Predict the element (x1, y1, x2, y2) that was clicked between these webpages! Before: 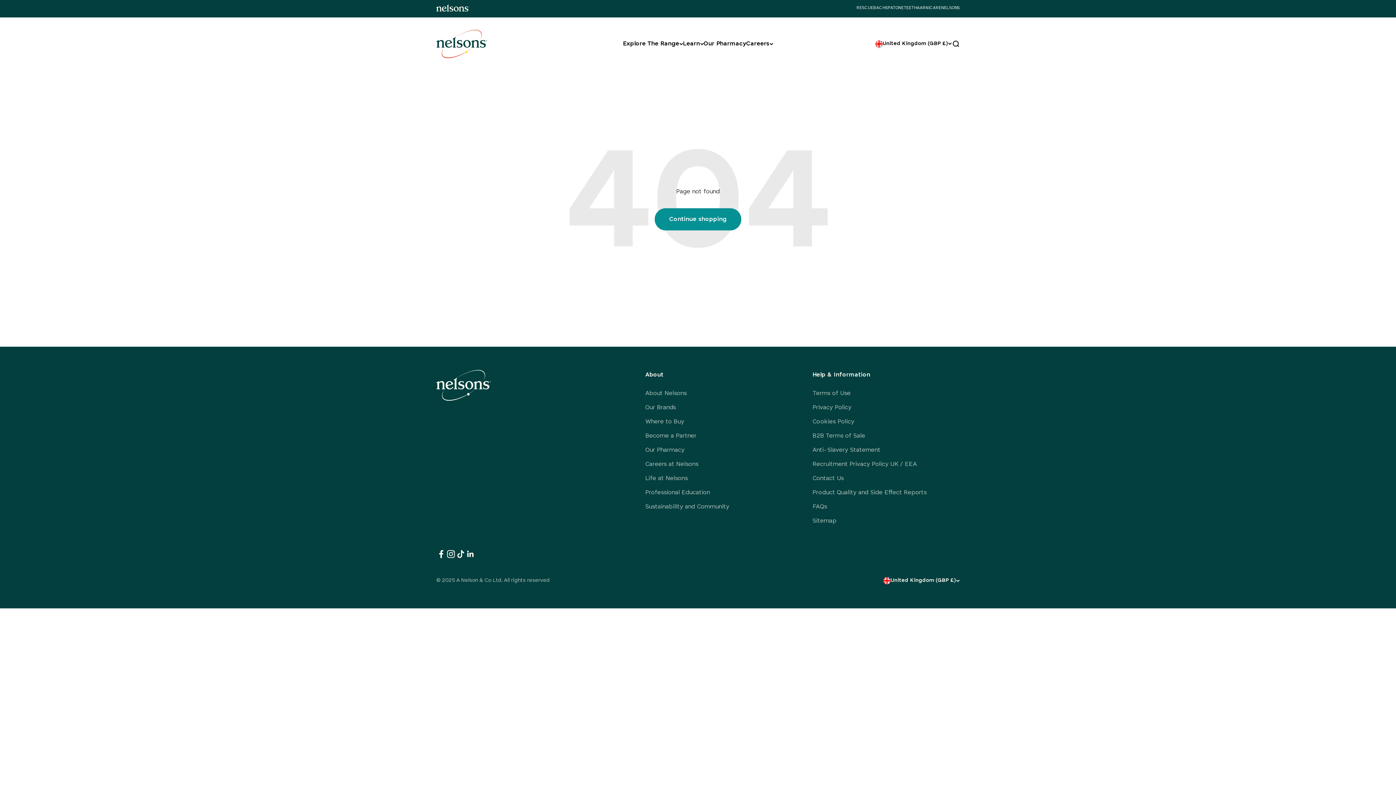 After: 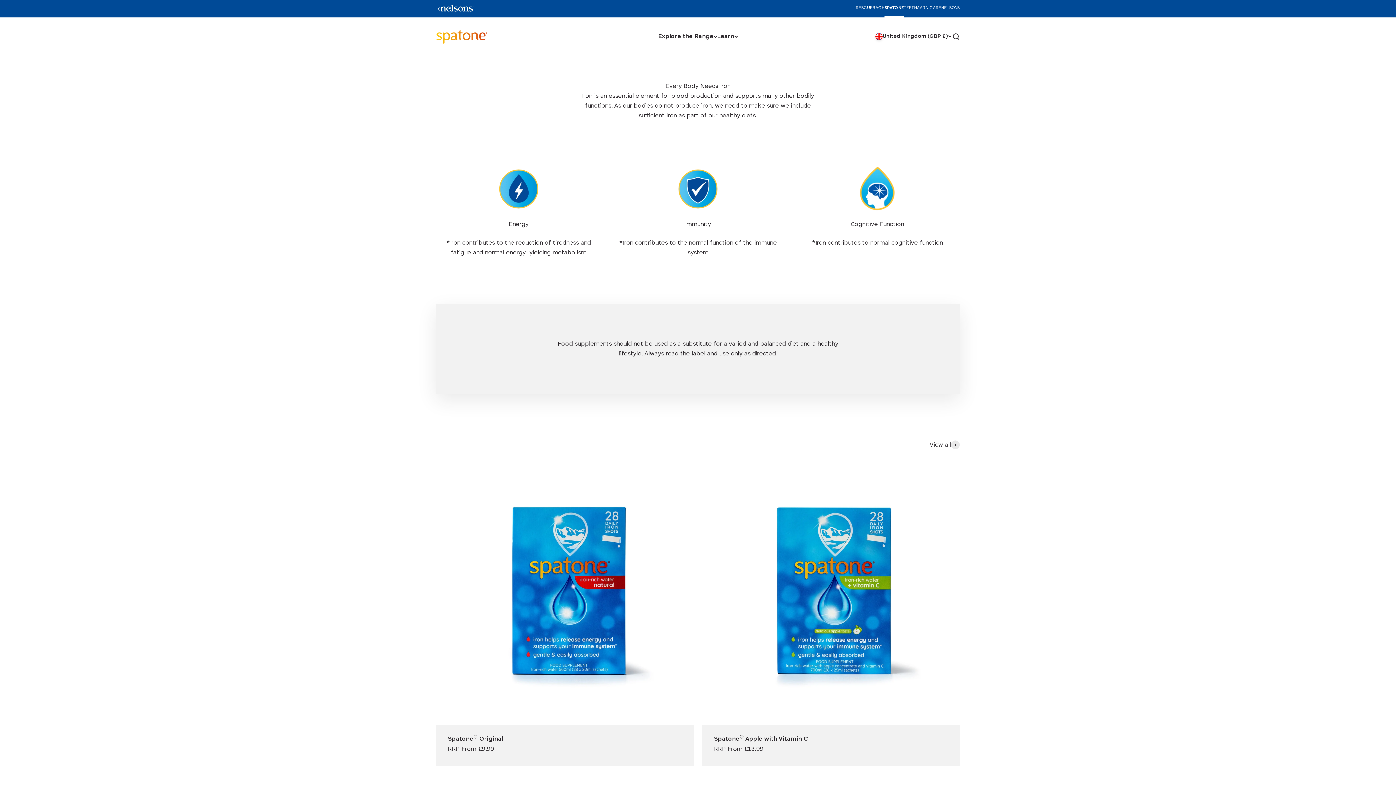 Action: bbox: (885, 4, 904, 11) label: SPATONE